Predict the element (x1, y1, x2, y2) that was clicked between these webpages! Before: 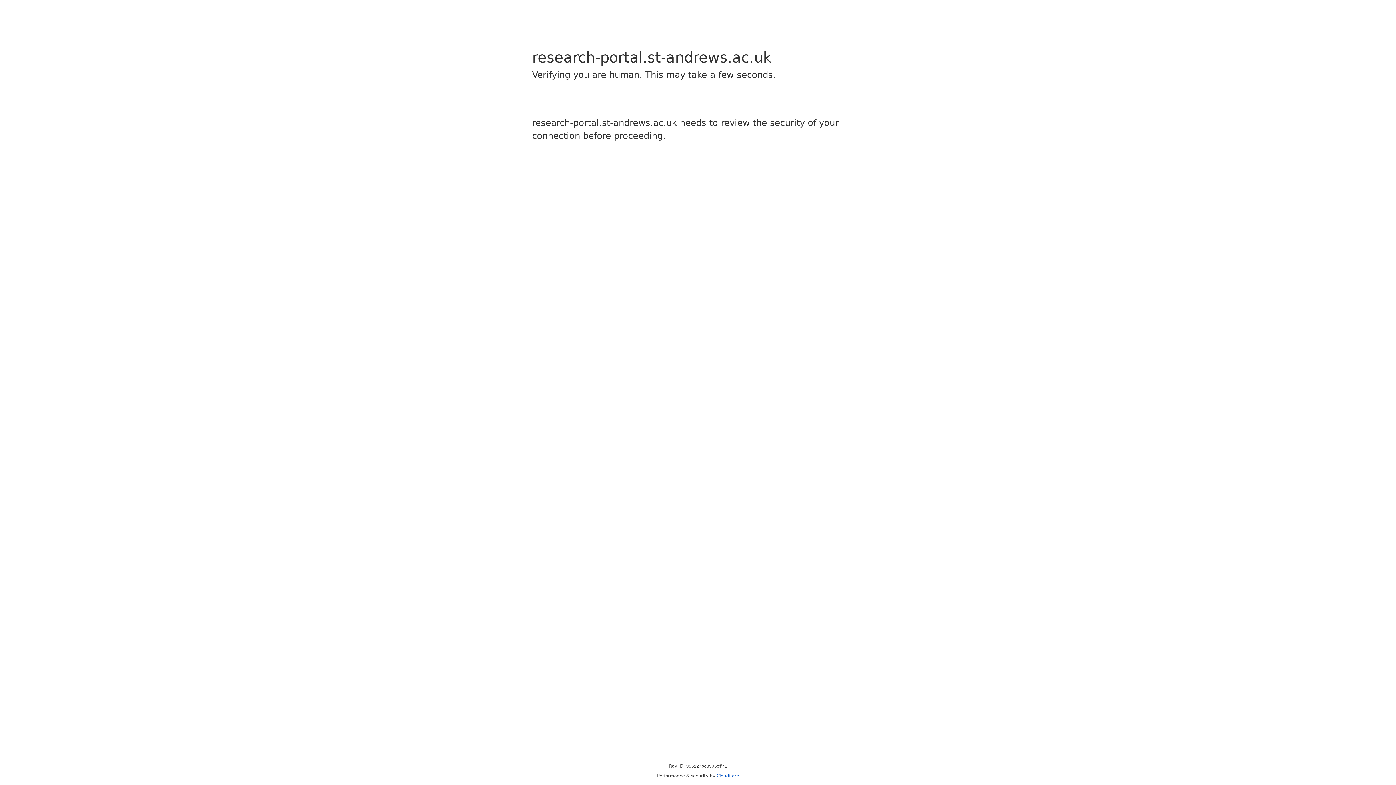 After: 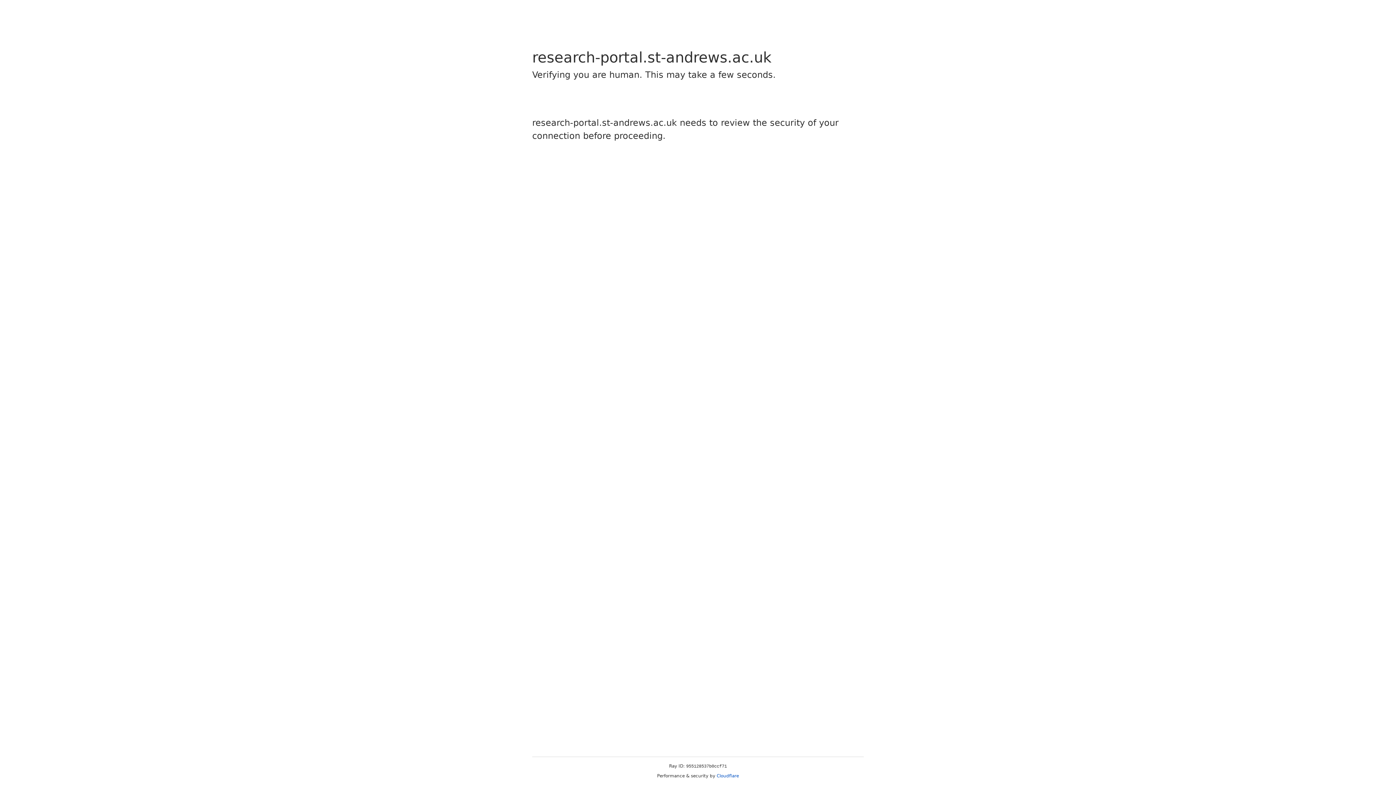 Action: label: Cloudflare bbox: (716, 773, 739, 778)